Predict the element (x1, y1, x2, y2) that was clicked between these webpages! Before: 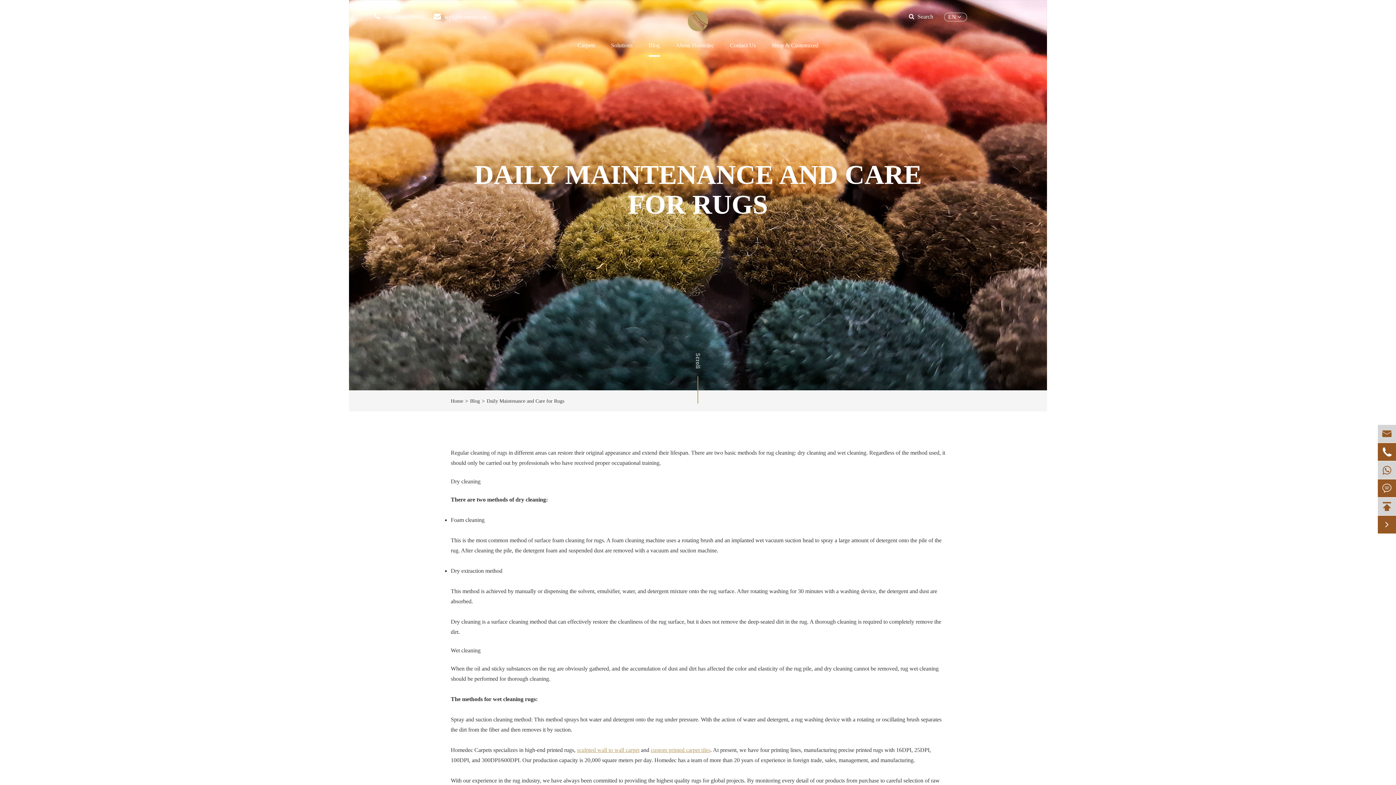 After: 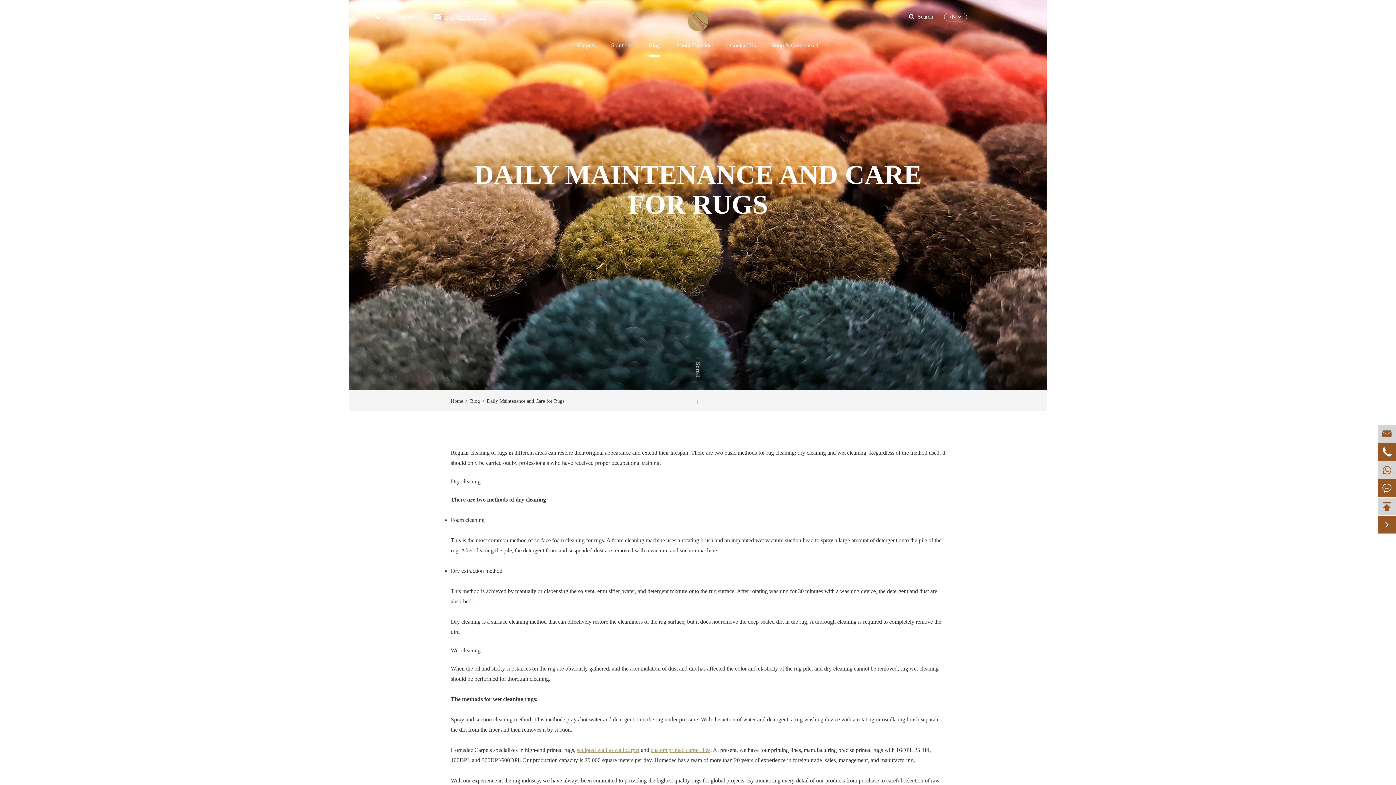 Action: bbox: (444, 13, 486, 20) label: wyf@homedec.cn